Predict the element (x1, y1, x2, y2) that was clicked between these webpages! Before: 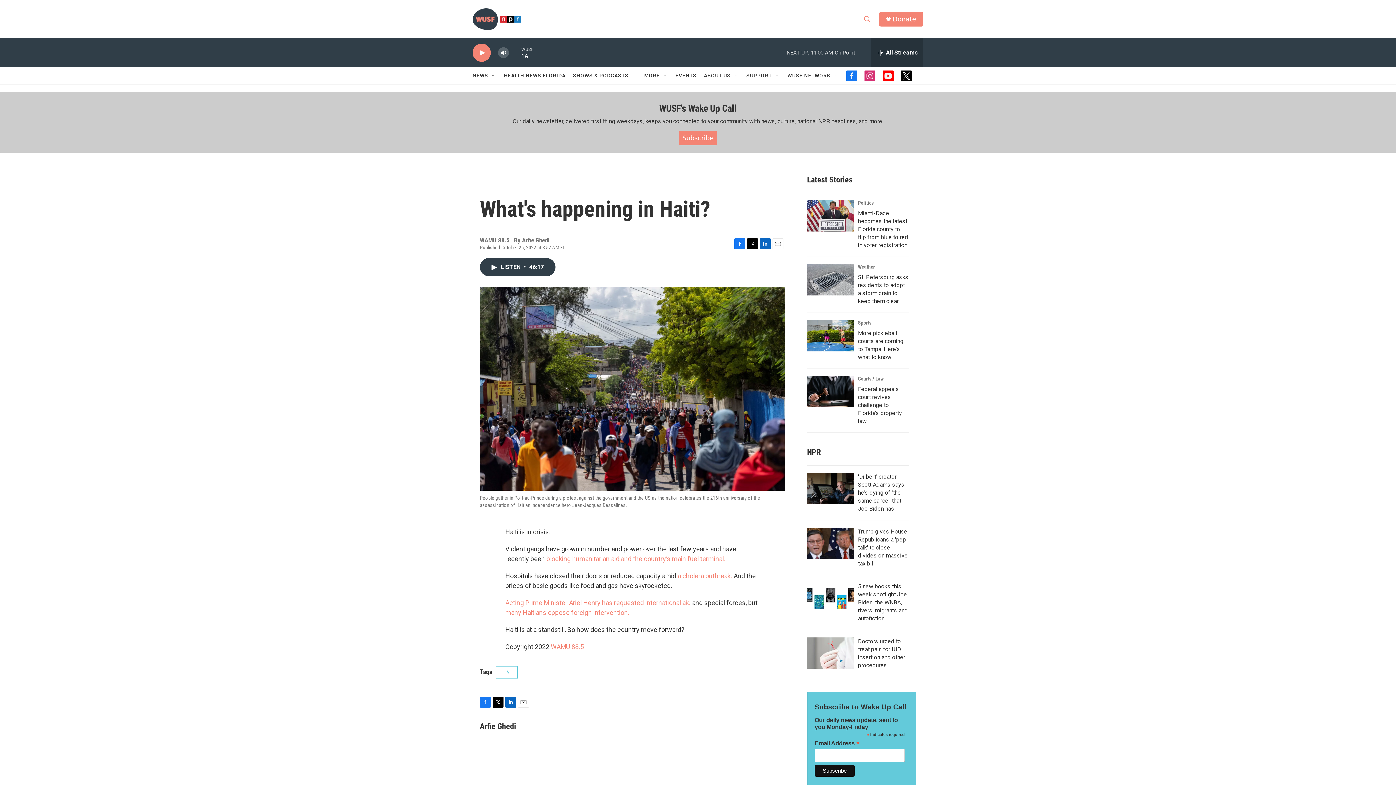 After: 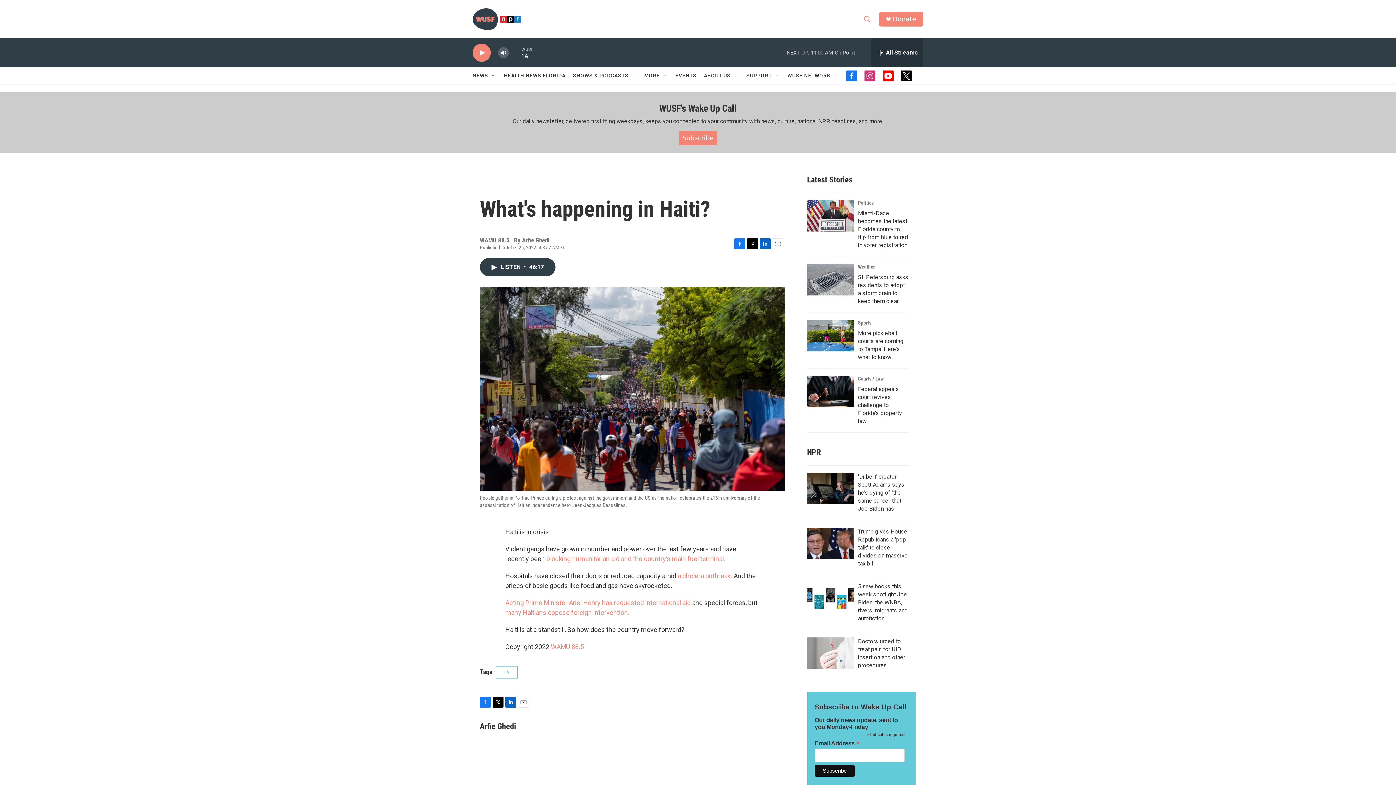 Action: bbox: (864, 70, 875, 81) label: instagram